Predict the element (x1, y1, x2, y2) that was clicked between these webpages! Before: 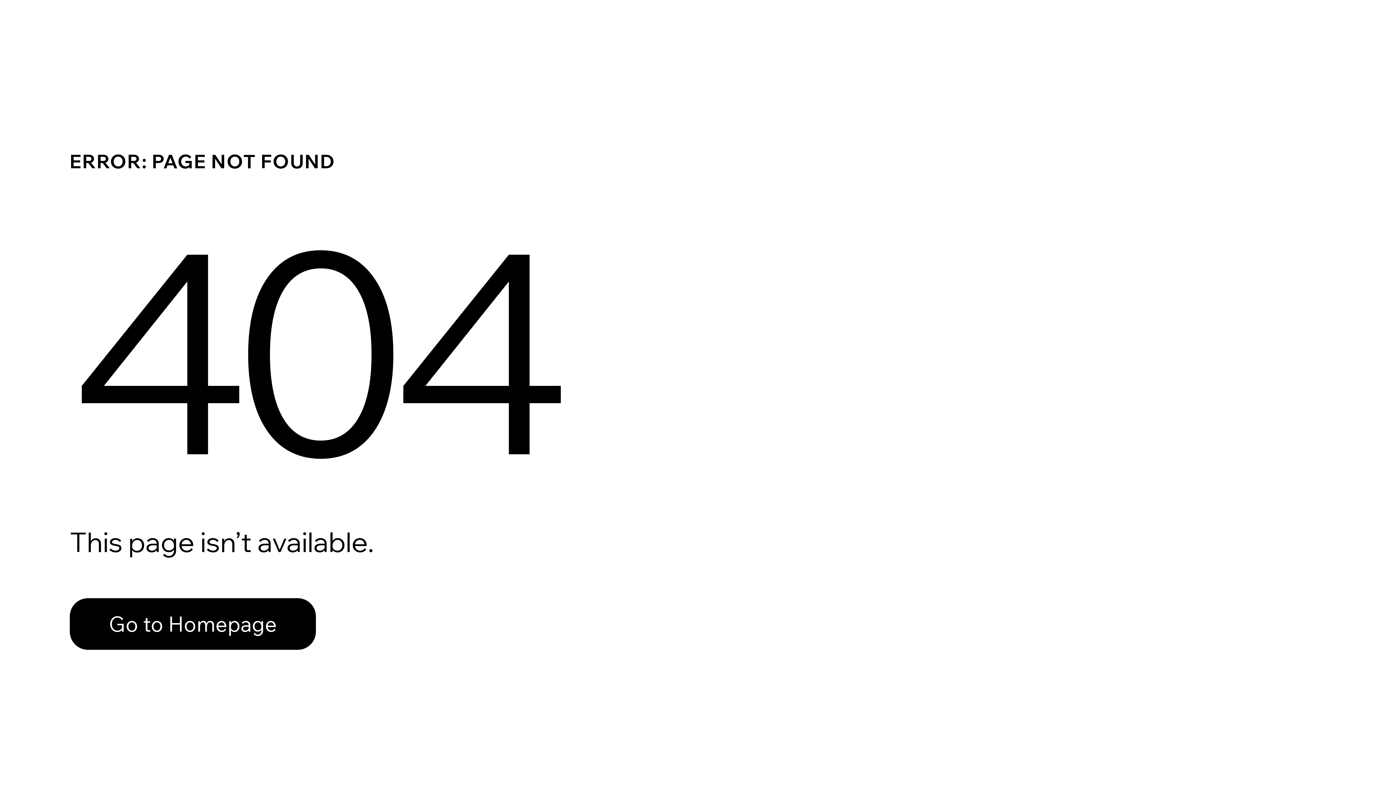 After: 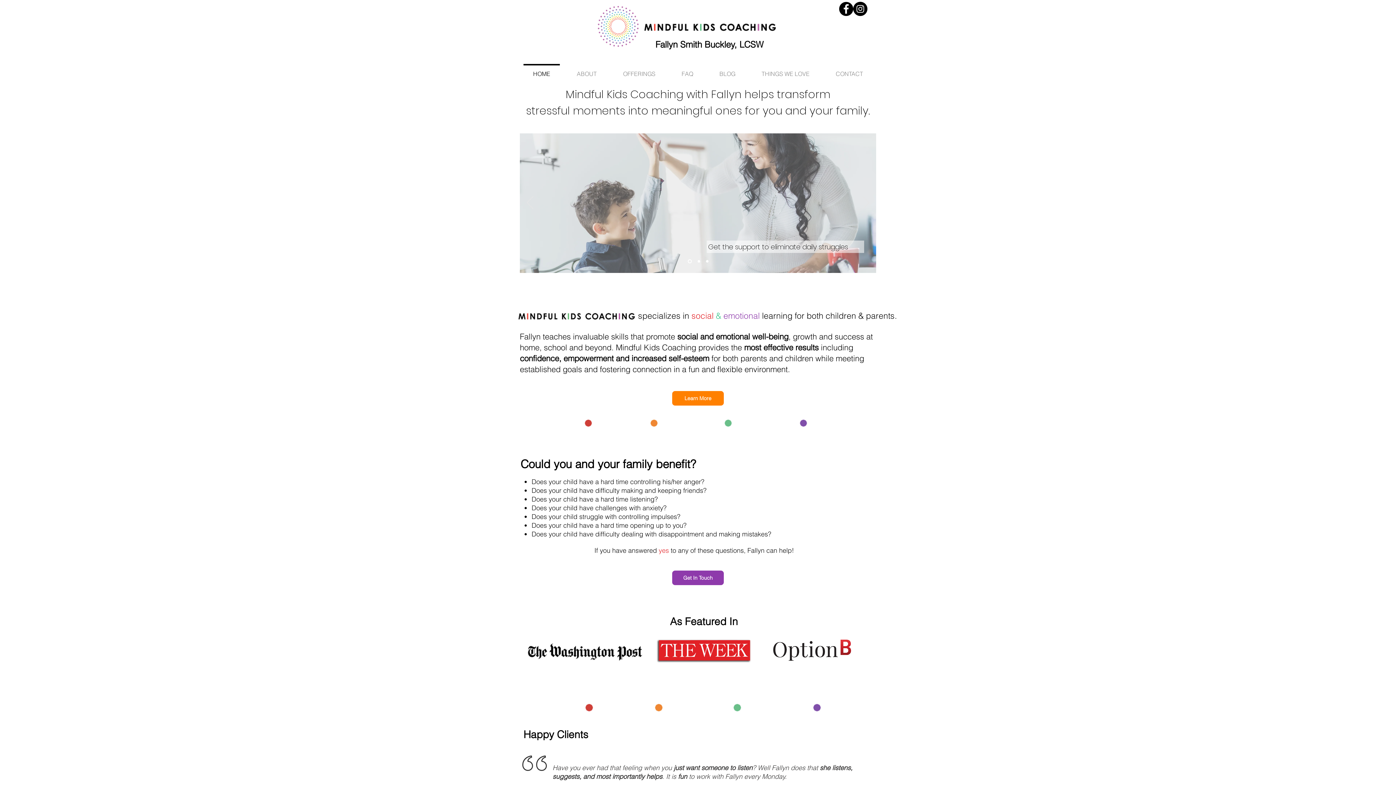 Action: bbox: (69, 582, 768, 659) label: Go to Homepage